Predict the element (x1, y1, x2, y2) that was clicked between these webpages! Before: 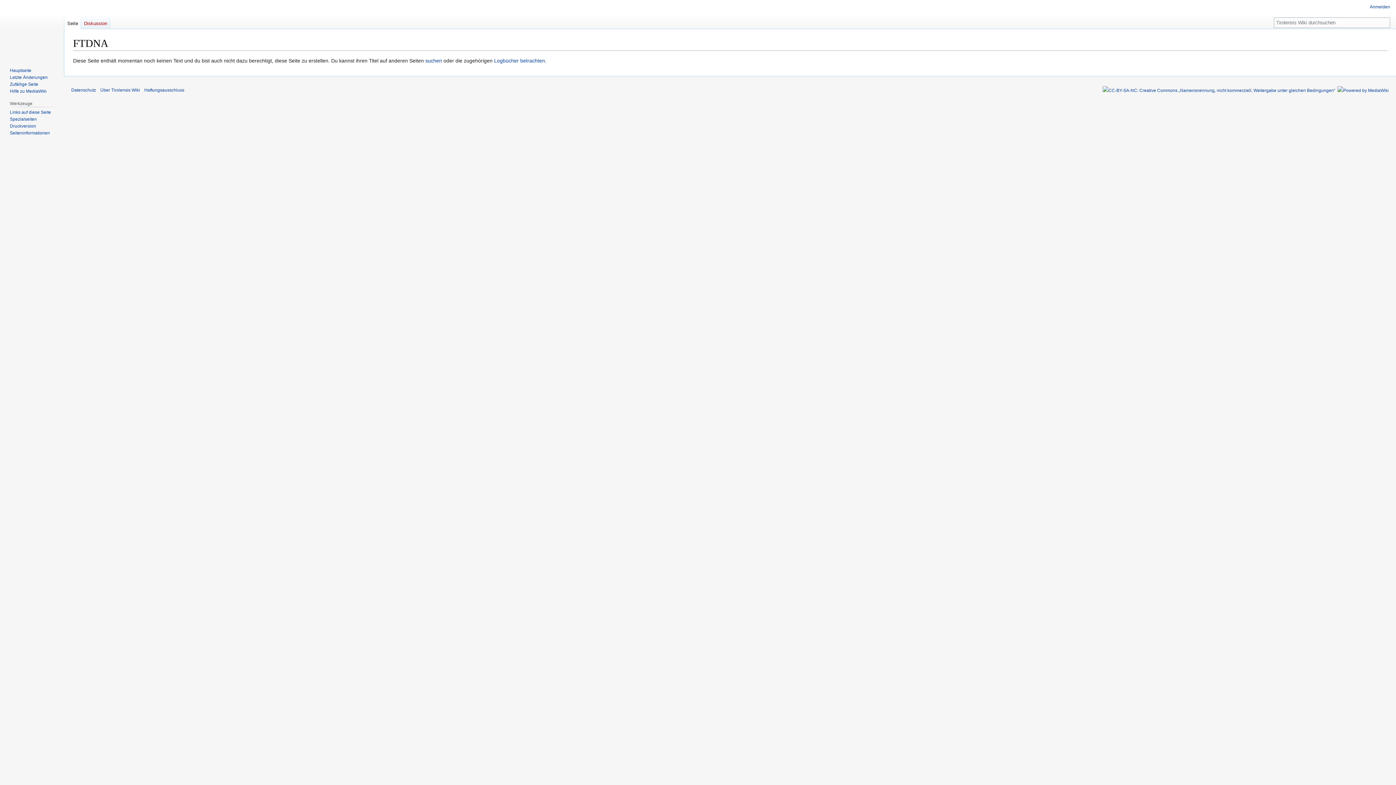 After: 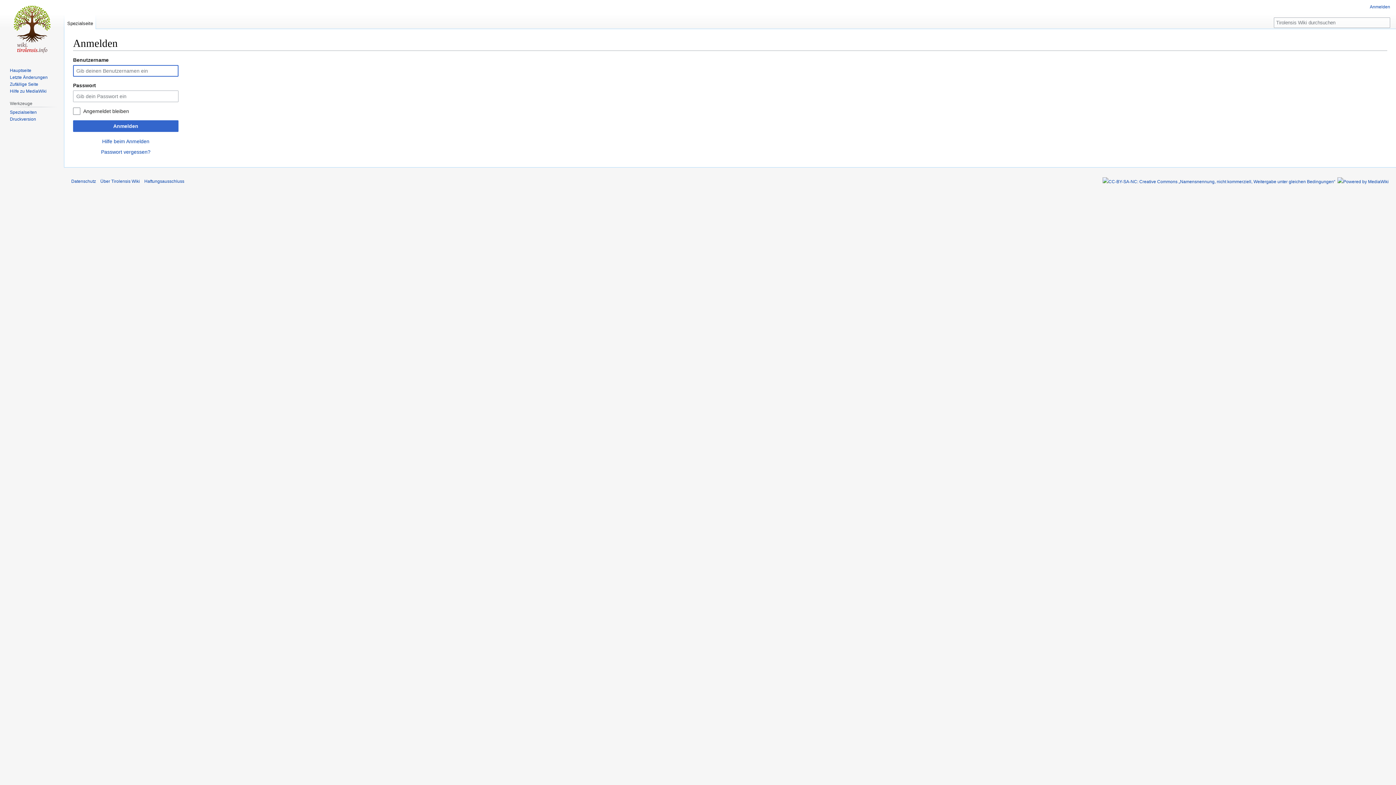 Action: bbox: (1370, 4, 1390, 9) label: Anmelden